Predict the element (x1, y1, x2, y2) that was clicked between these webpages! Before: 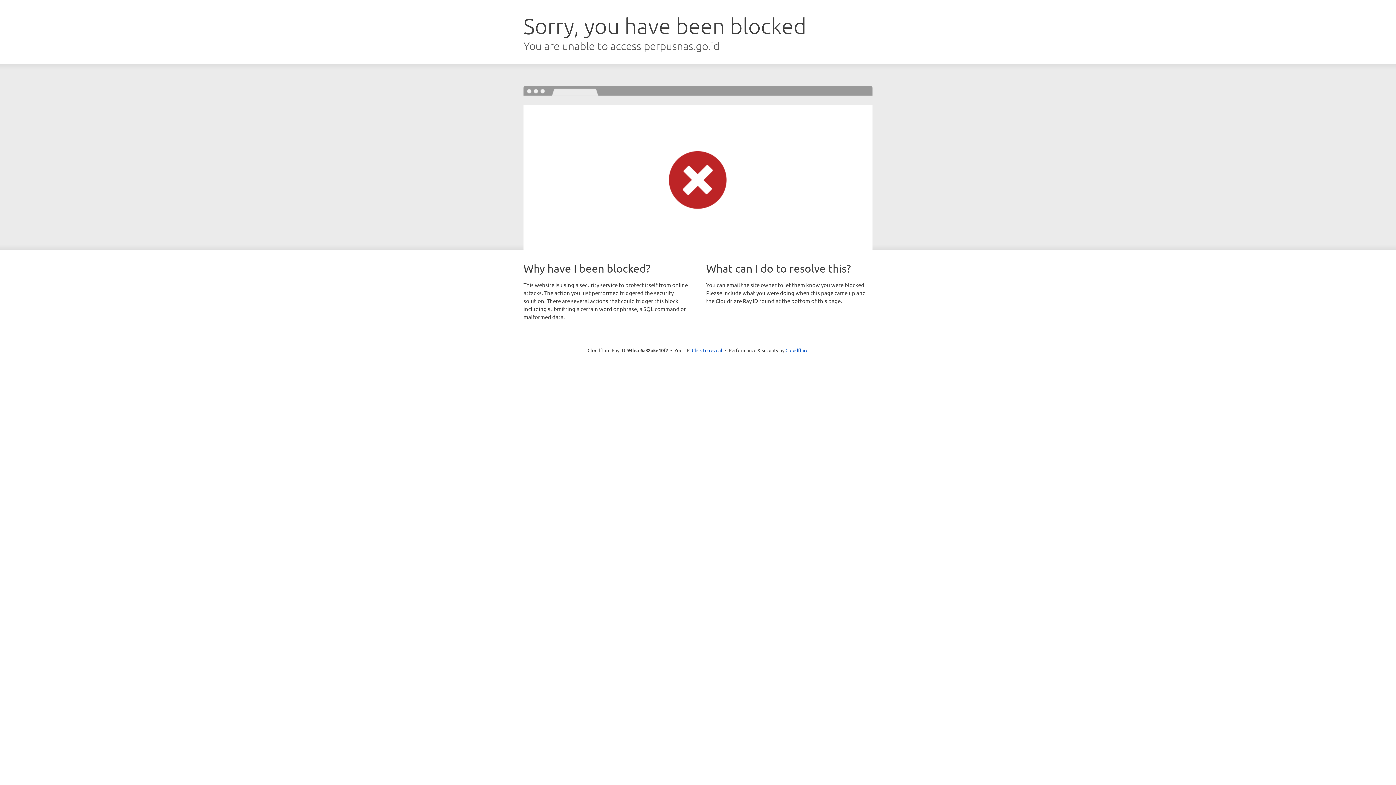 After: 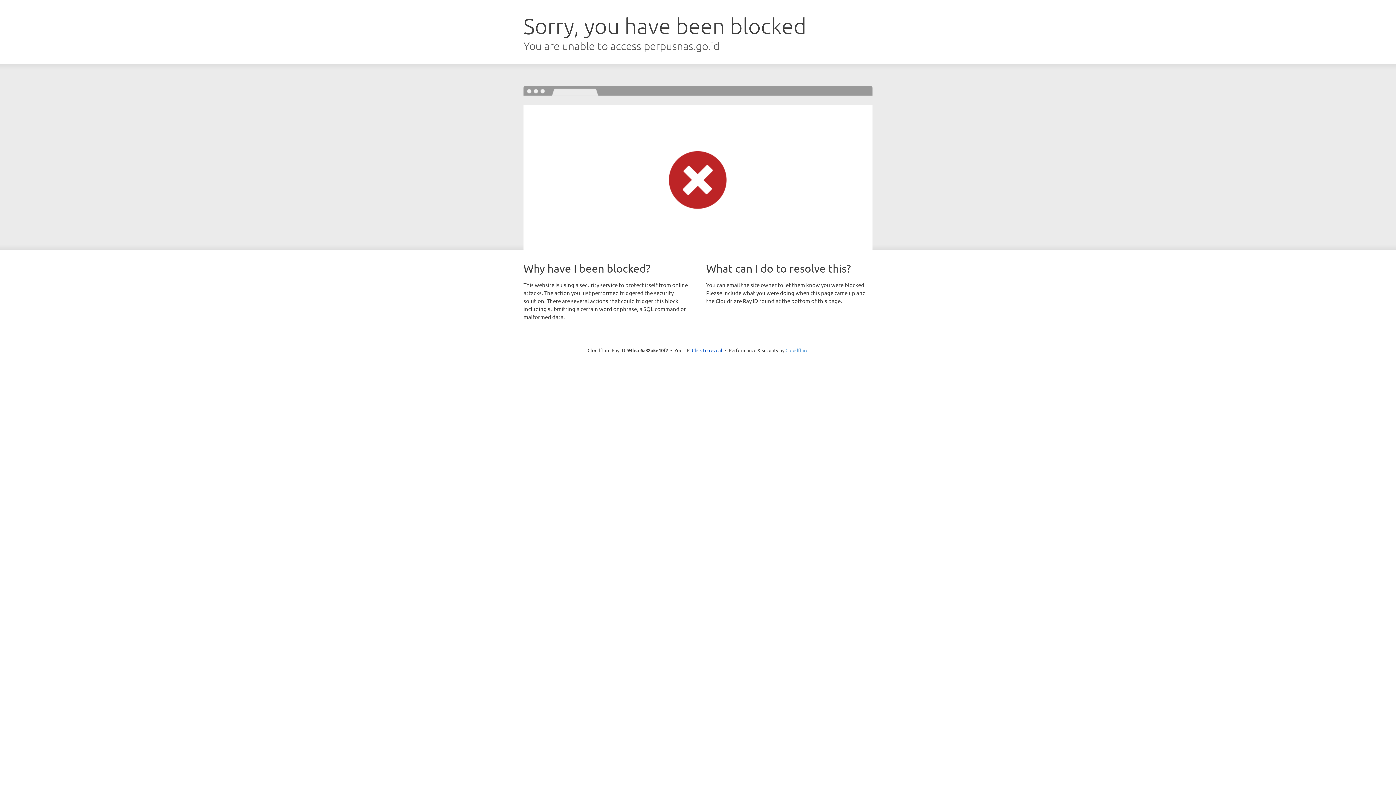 Action: bbox: (785, 347, 808, 353) label: Cloudflare